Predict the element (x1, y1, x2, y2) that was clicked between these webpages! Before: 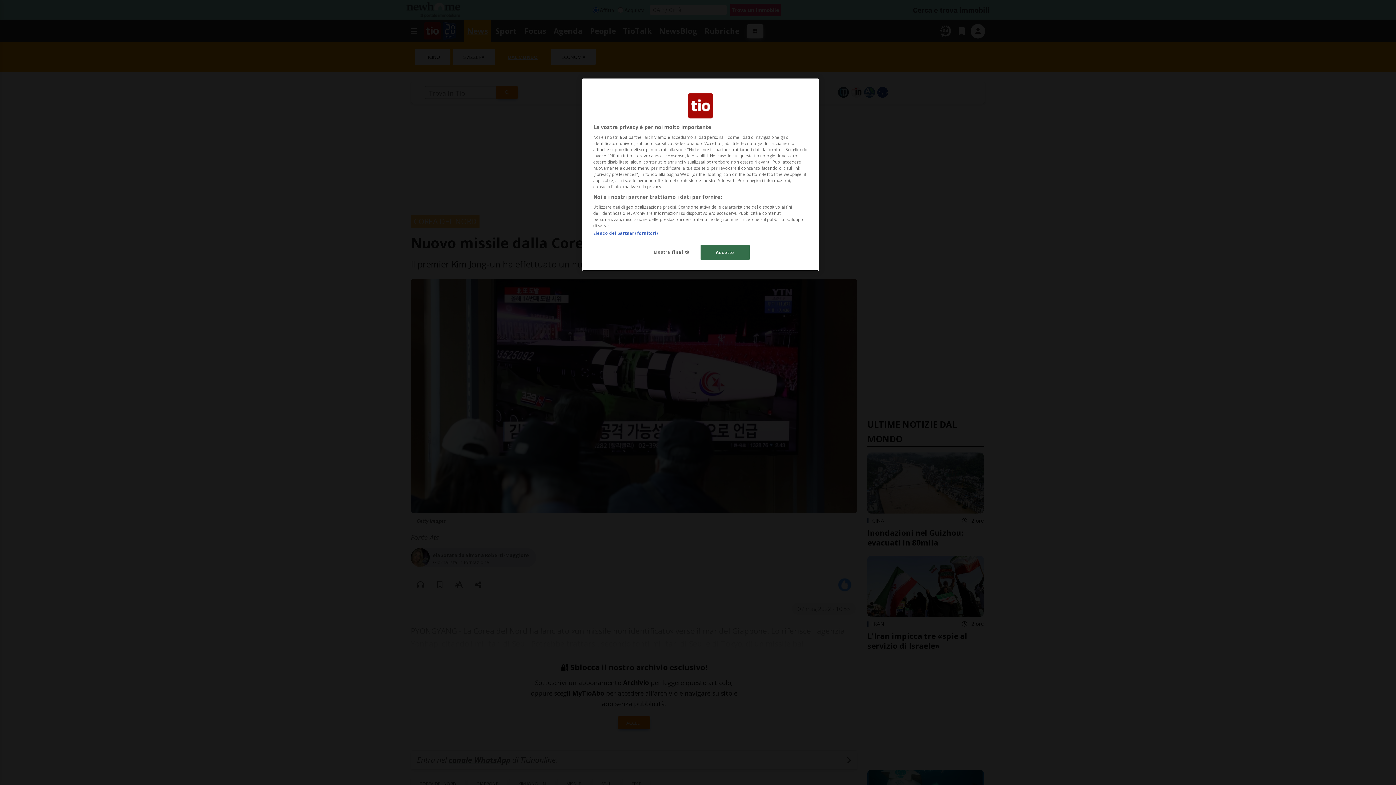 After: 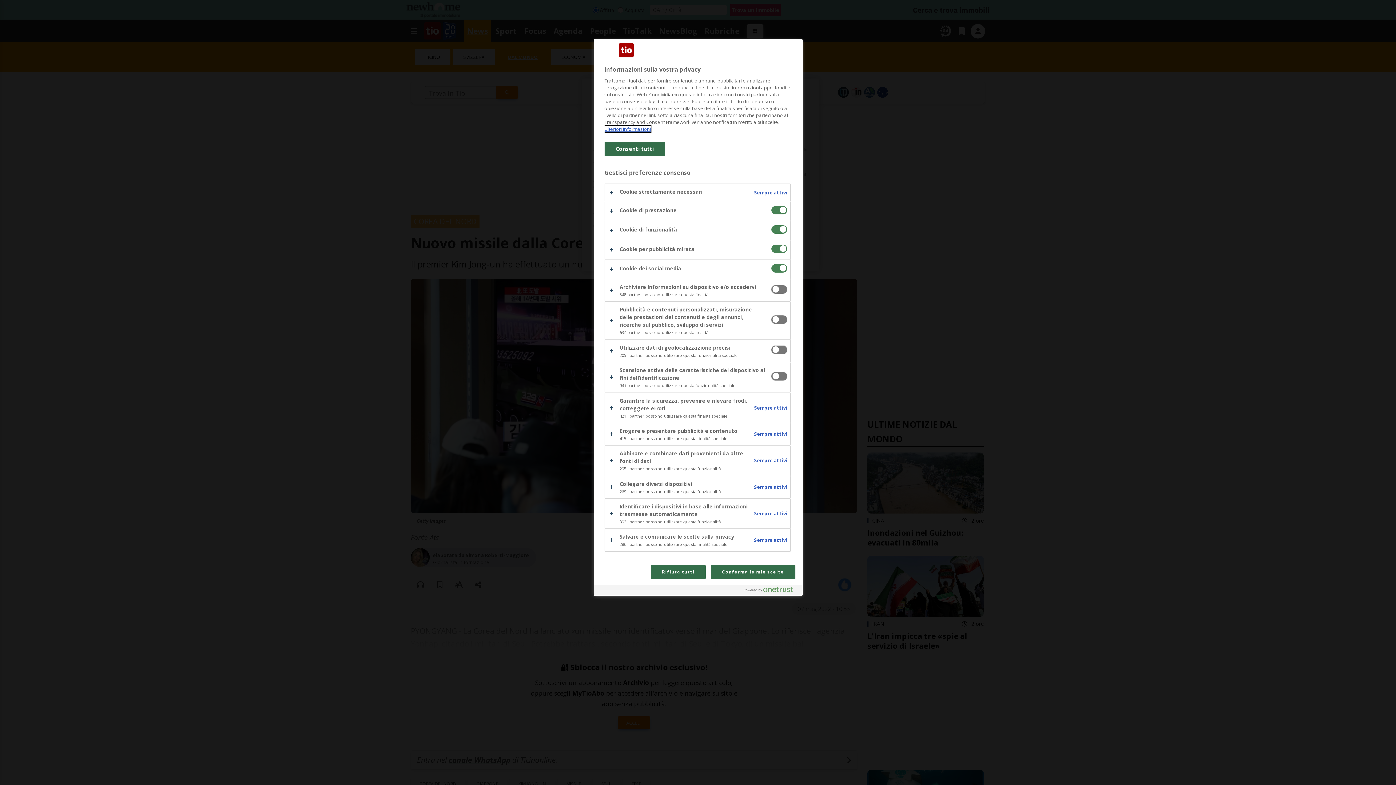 Action: bbox: (647, 245, 696, 259) label: Mostra finalità